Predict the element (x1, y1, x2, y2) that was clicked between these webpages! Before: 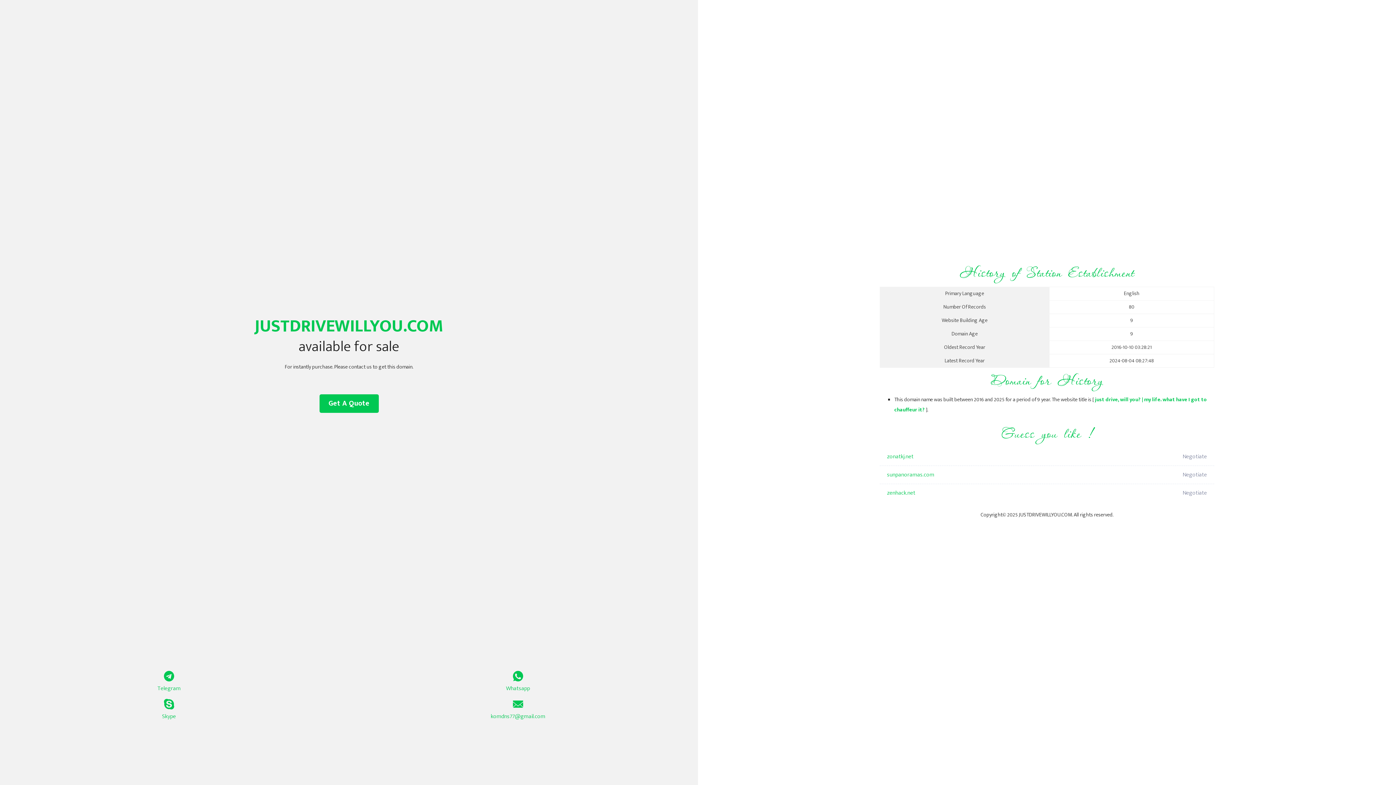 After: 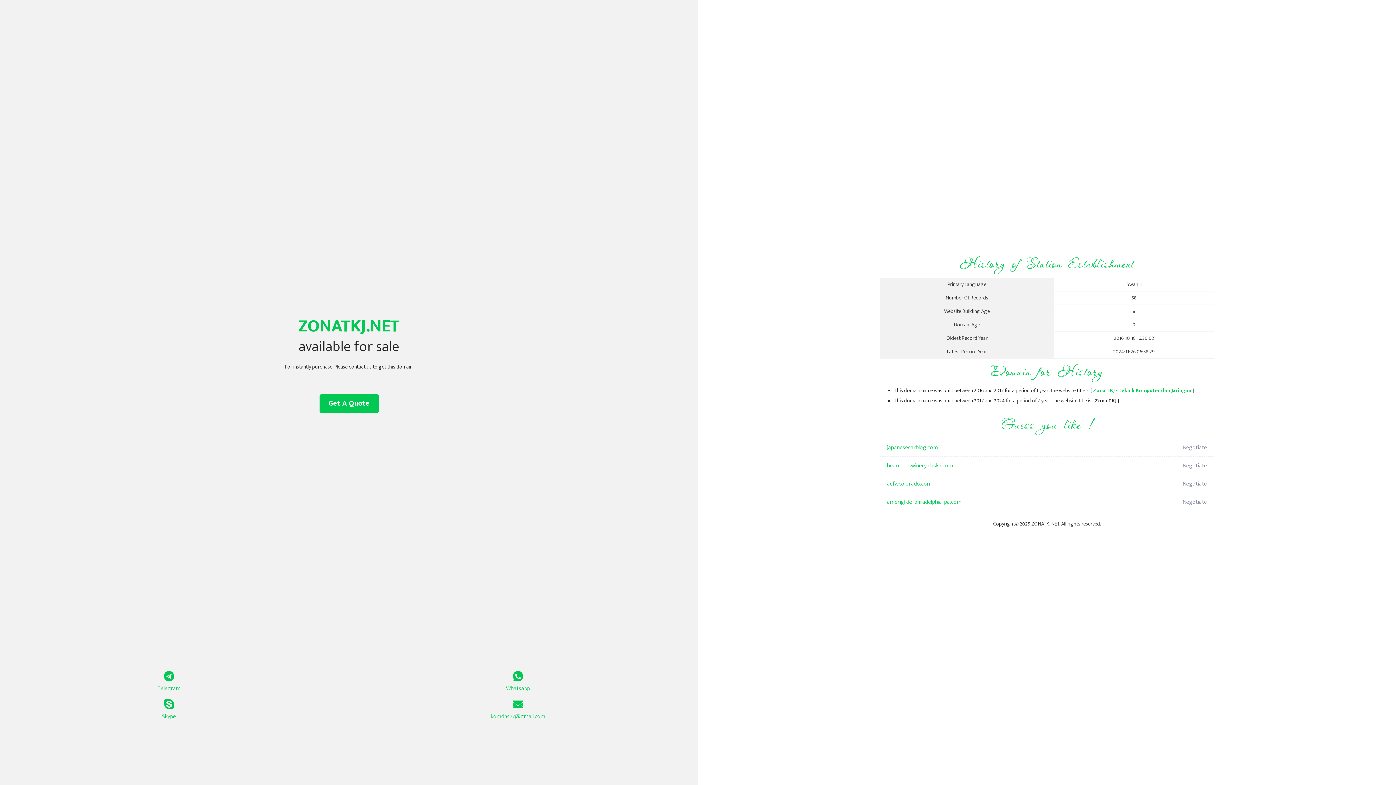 Action: label: zonatkj.net bbox: (887, 448, 1098, 466)